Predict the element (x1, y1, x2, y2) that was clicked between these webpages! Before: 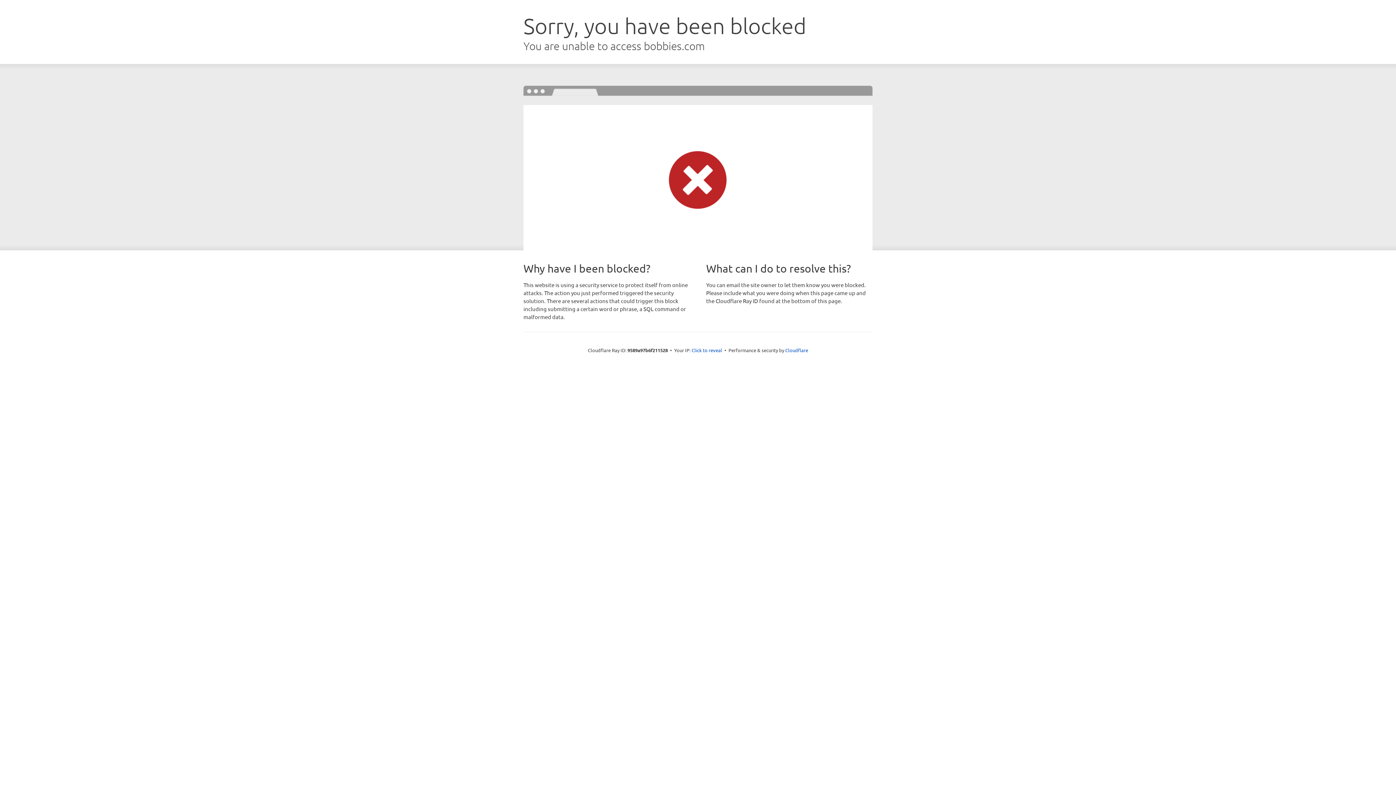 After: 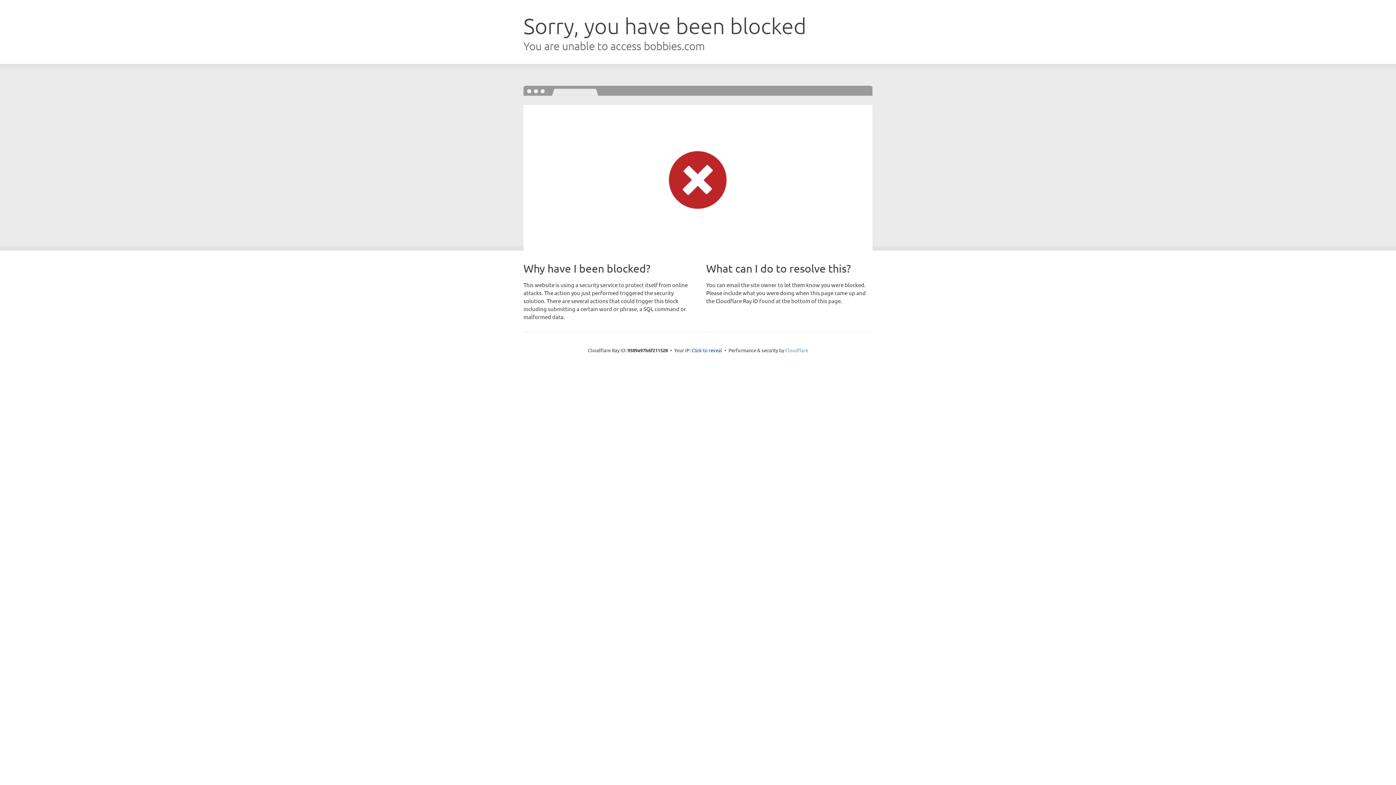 Action: label: Cloudflare bbox: (785, 347, 808, 353)